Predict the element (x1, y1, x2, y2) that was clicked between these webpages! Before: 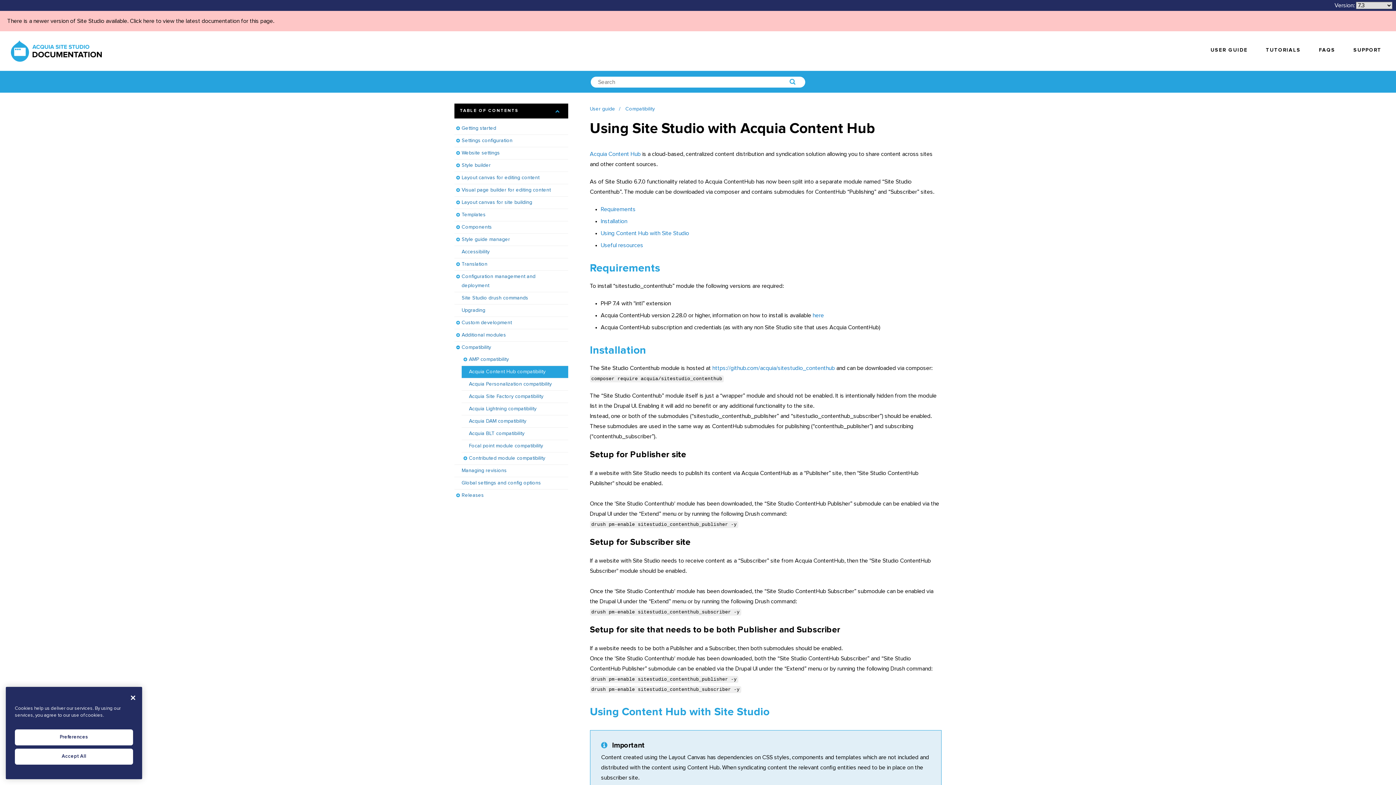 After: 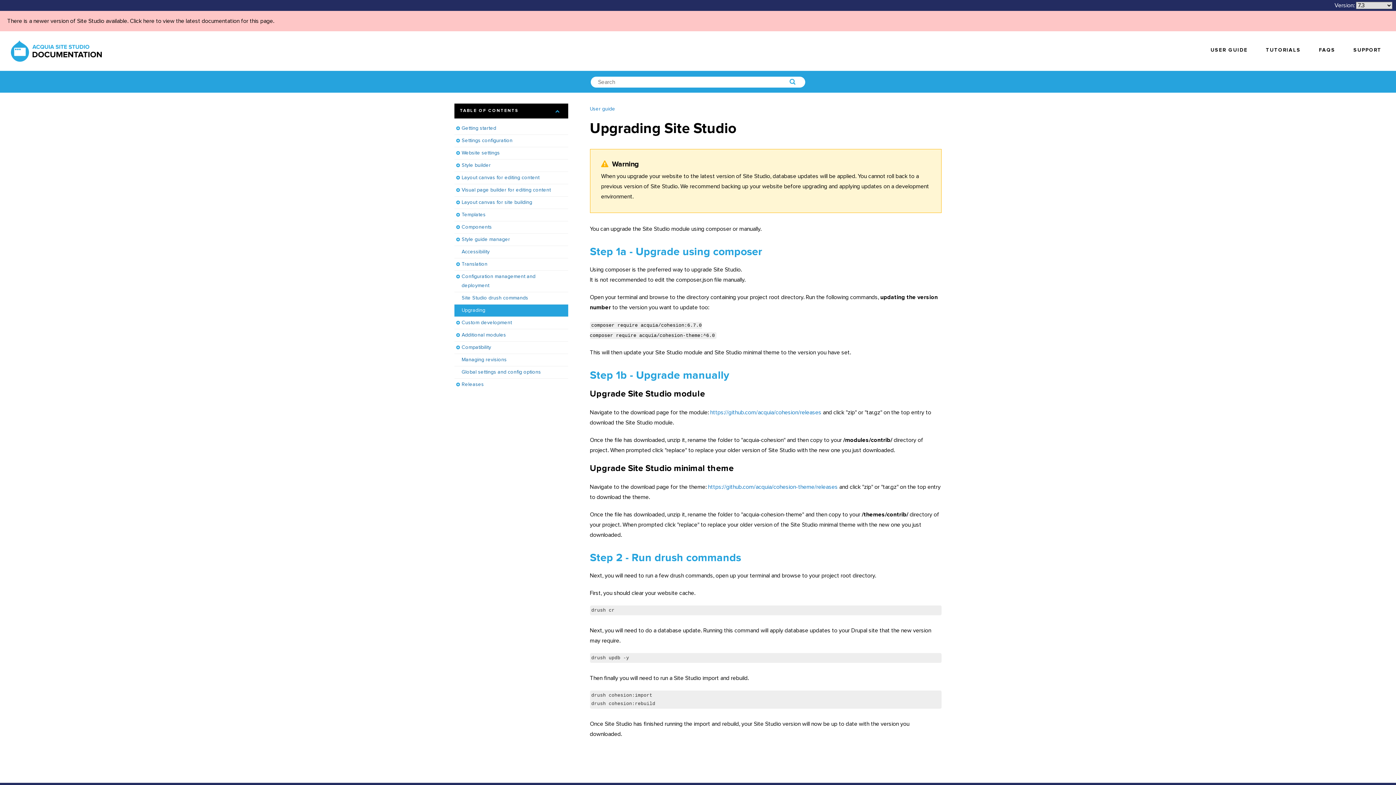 Action: bbox: (454, 304, 568, 316) label: Upgrading